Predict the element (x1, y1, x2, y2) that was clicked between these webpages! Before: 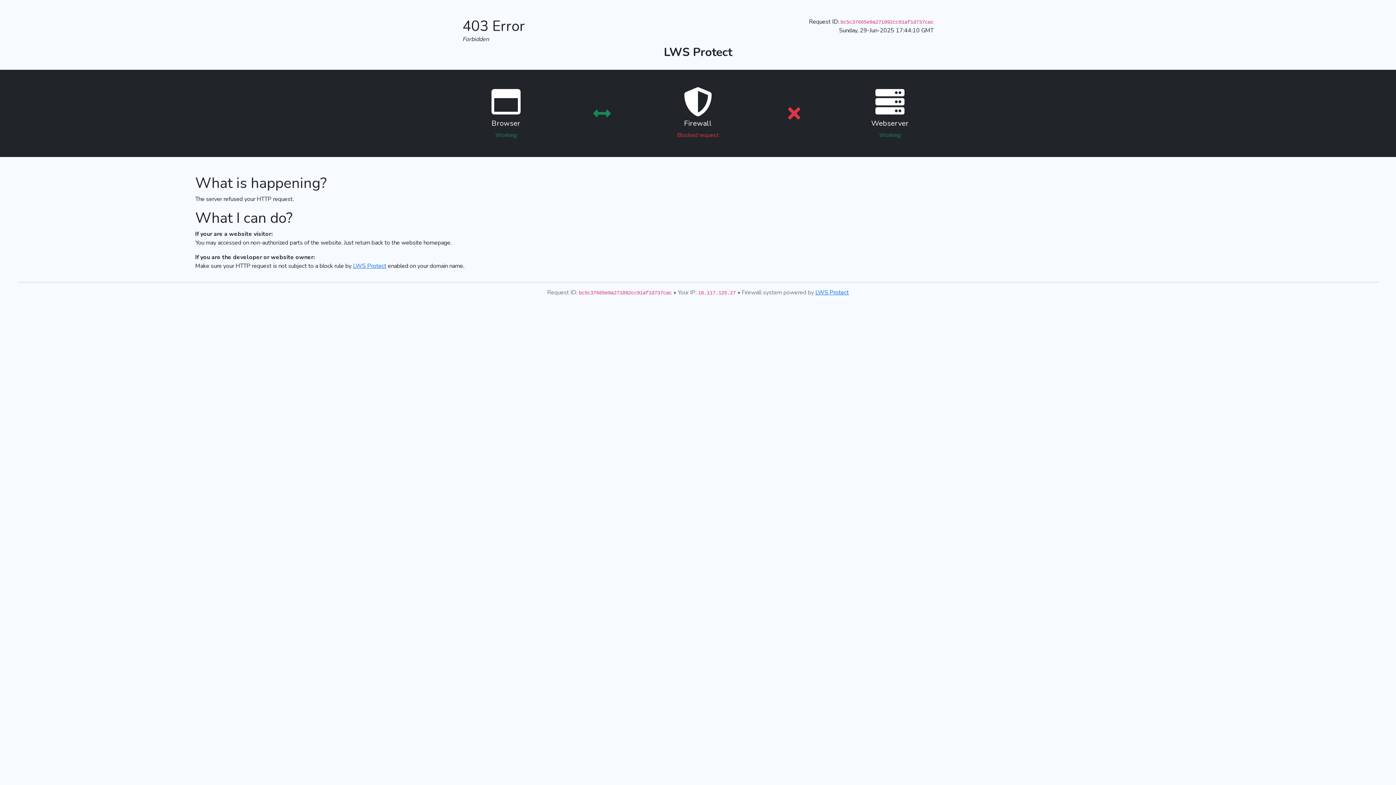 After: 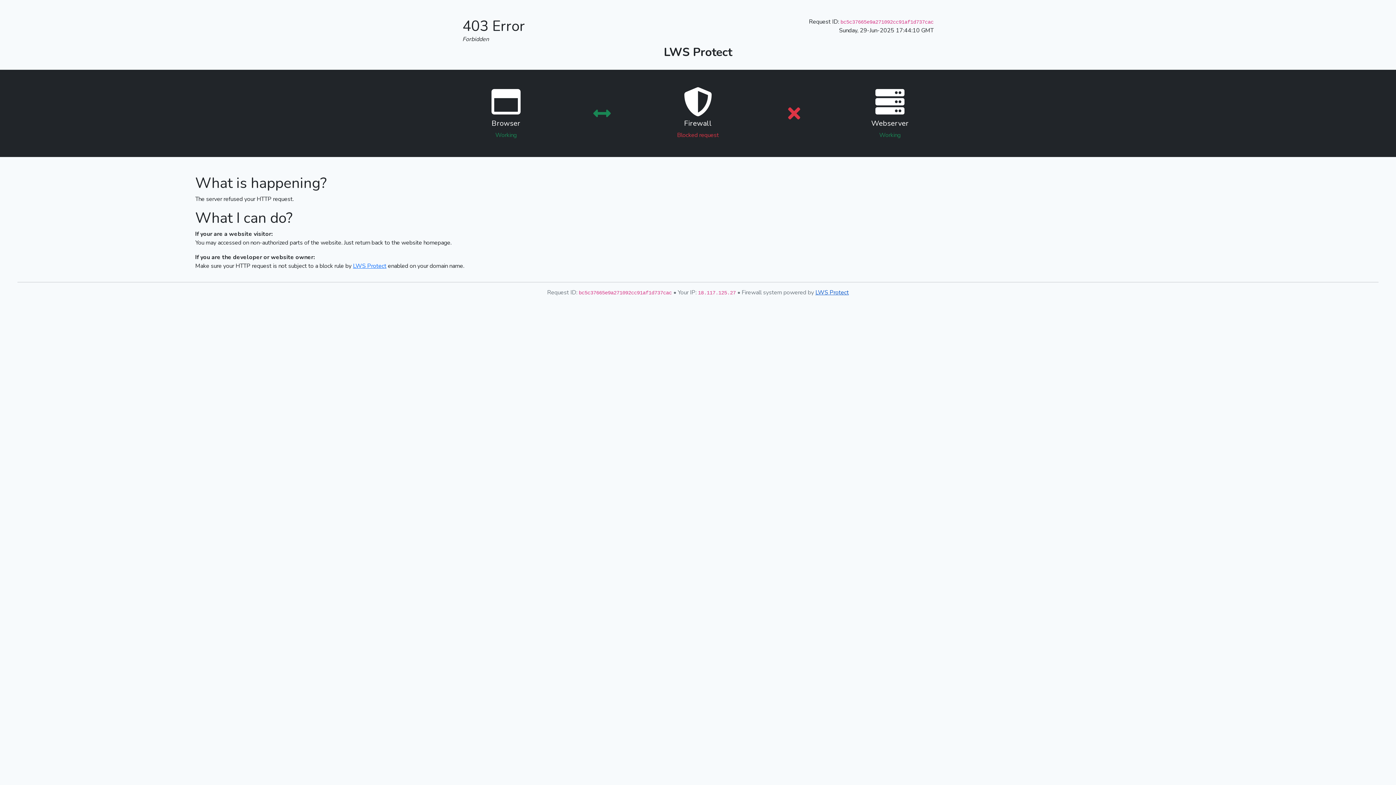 Action: label: LWS Protect bbox: (815, 288, 849, 296)